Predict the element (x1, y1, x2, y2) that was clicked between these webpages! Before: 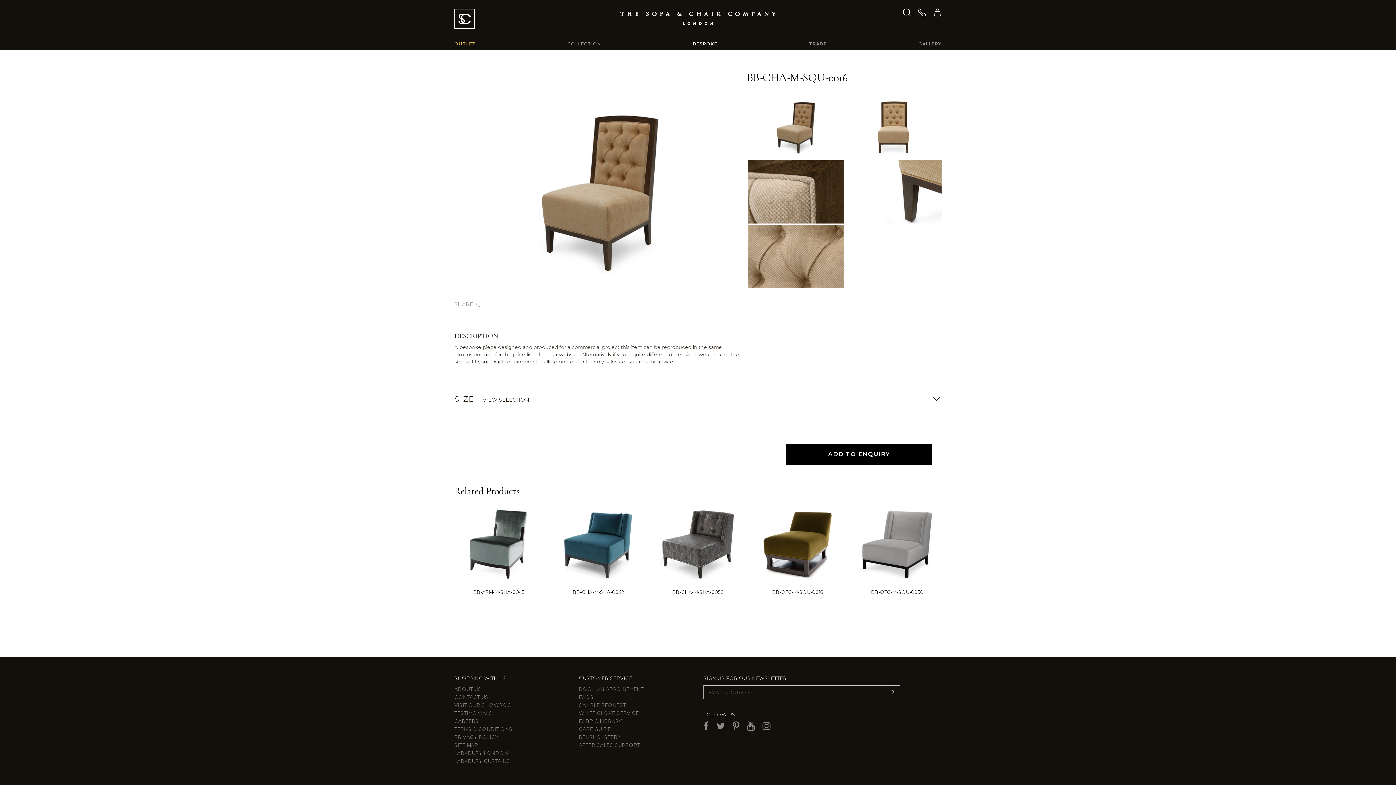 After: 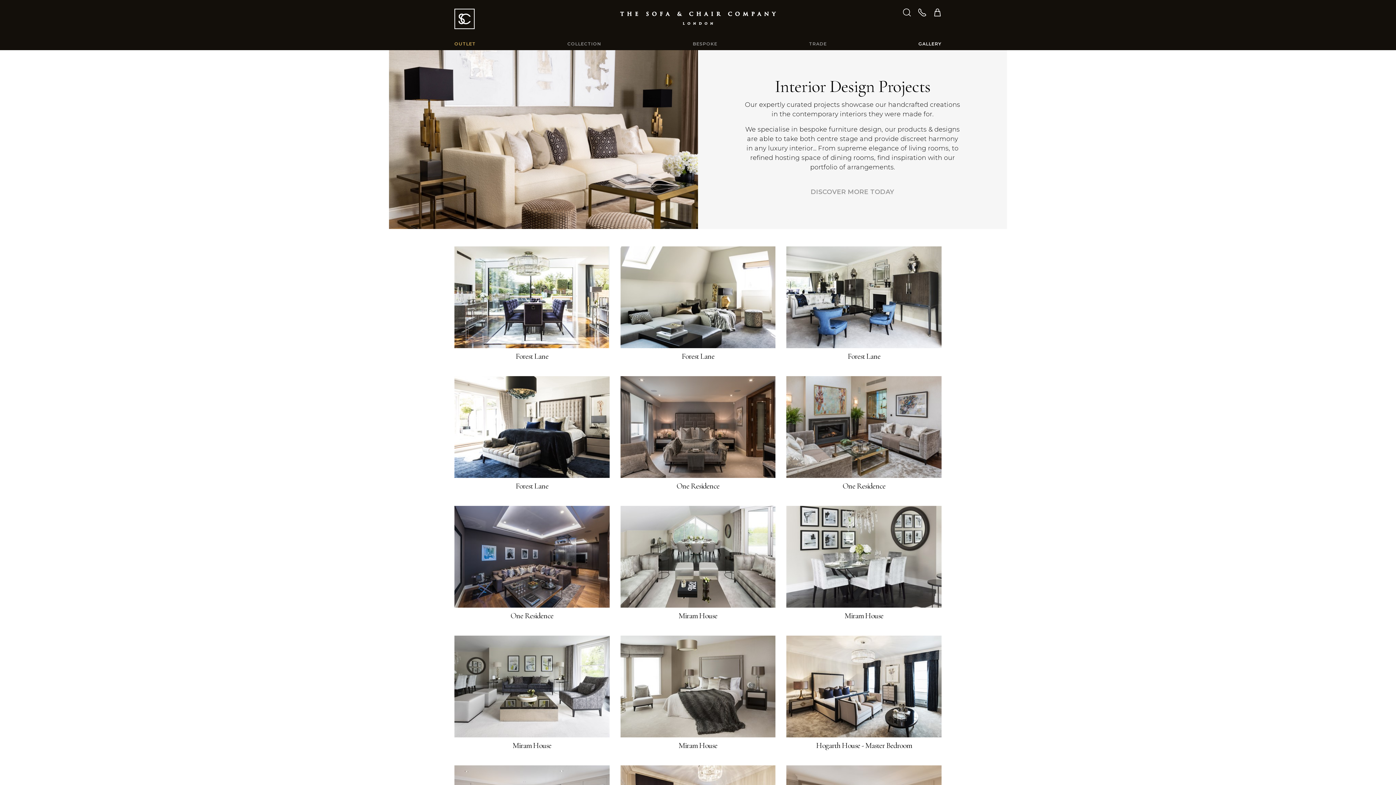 Action: bbox: (918, 40, 941, 47) label: GALLERY